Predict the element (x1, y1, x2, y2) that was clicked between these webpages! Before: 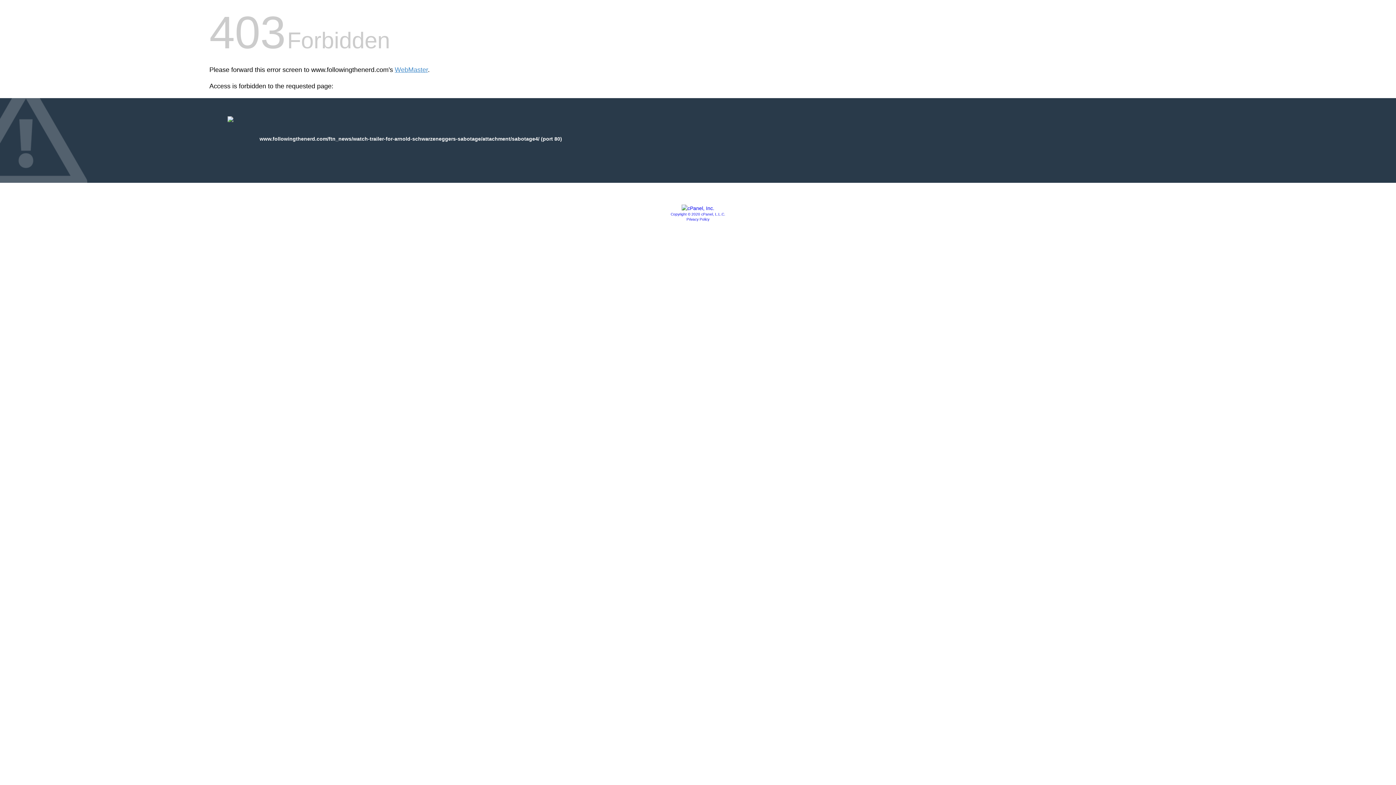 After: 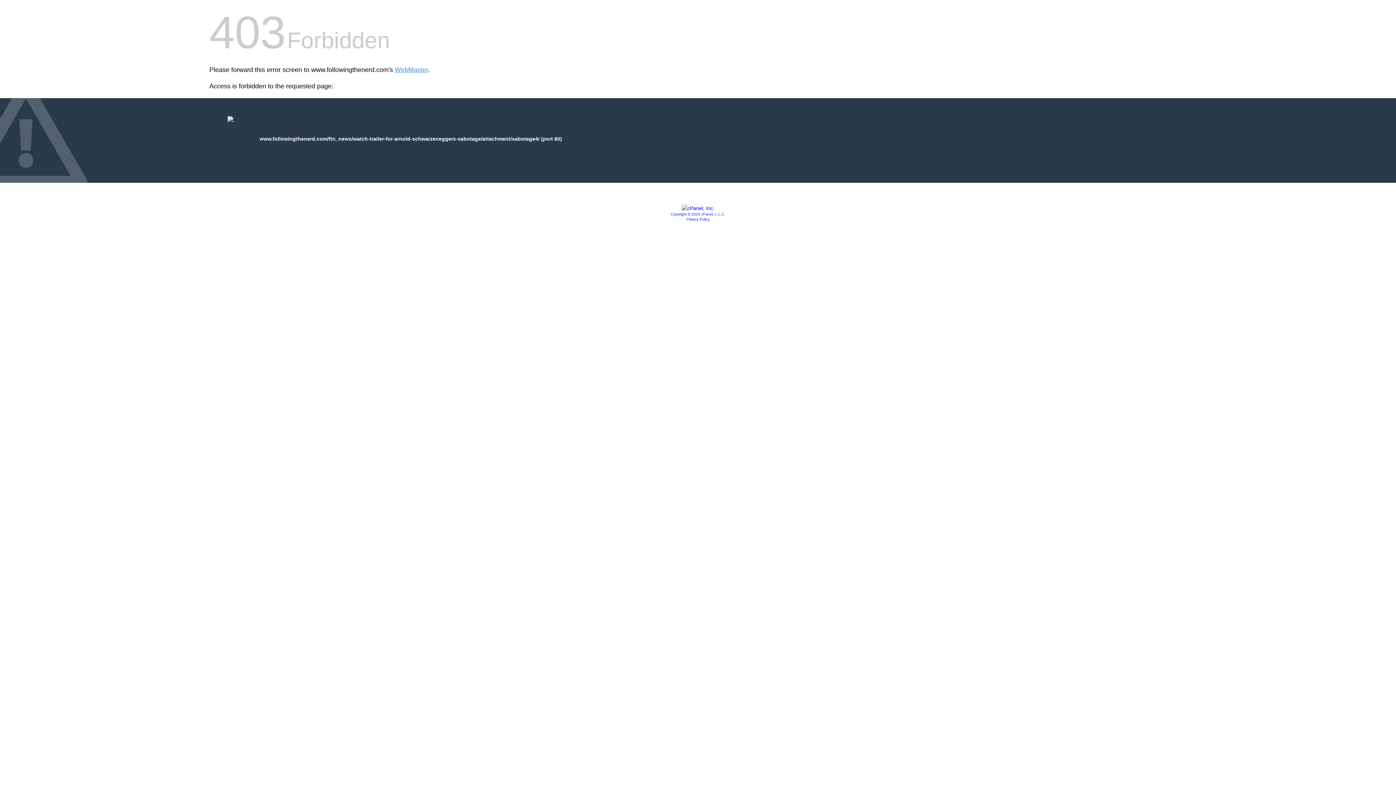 Action: bbox: (670, 212, 725, 216) label: Copyright © 2020 cPanel, L.L.C.